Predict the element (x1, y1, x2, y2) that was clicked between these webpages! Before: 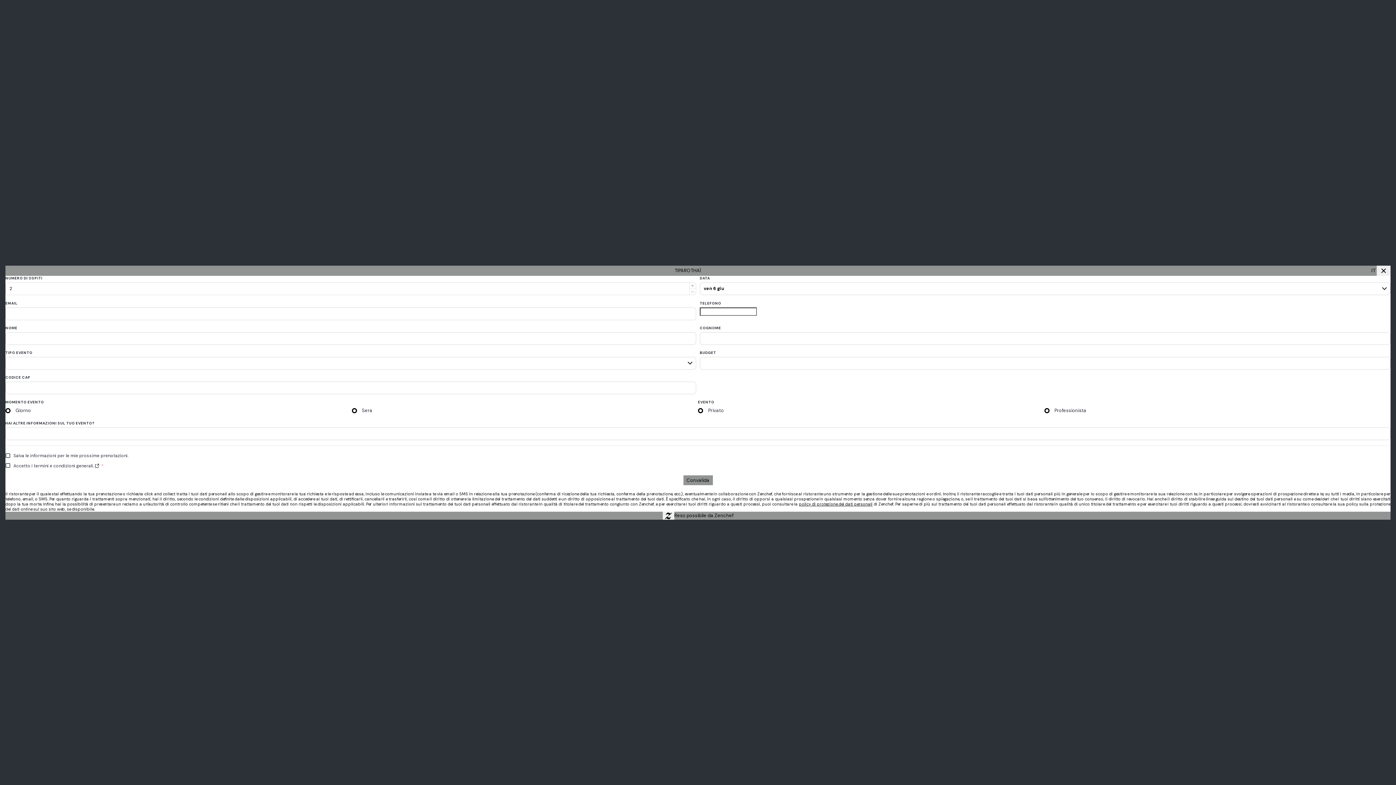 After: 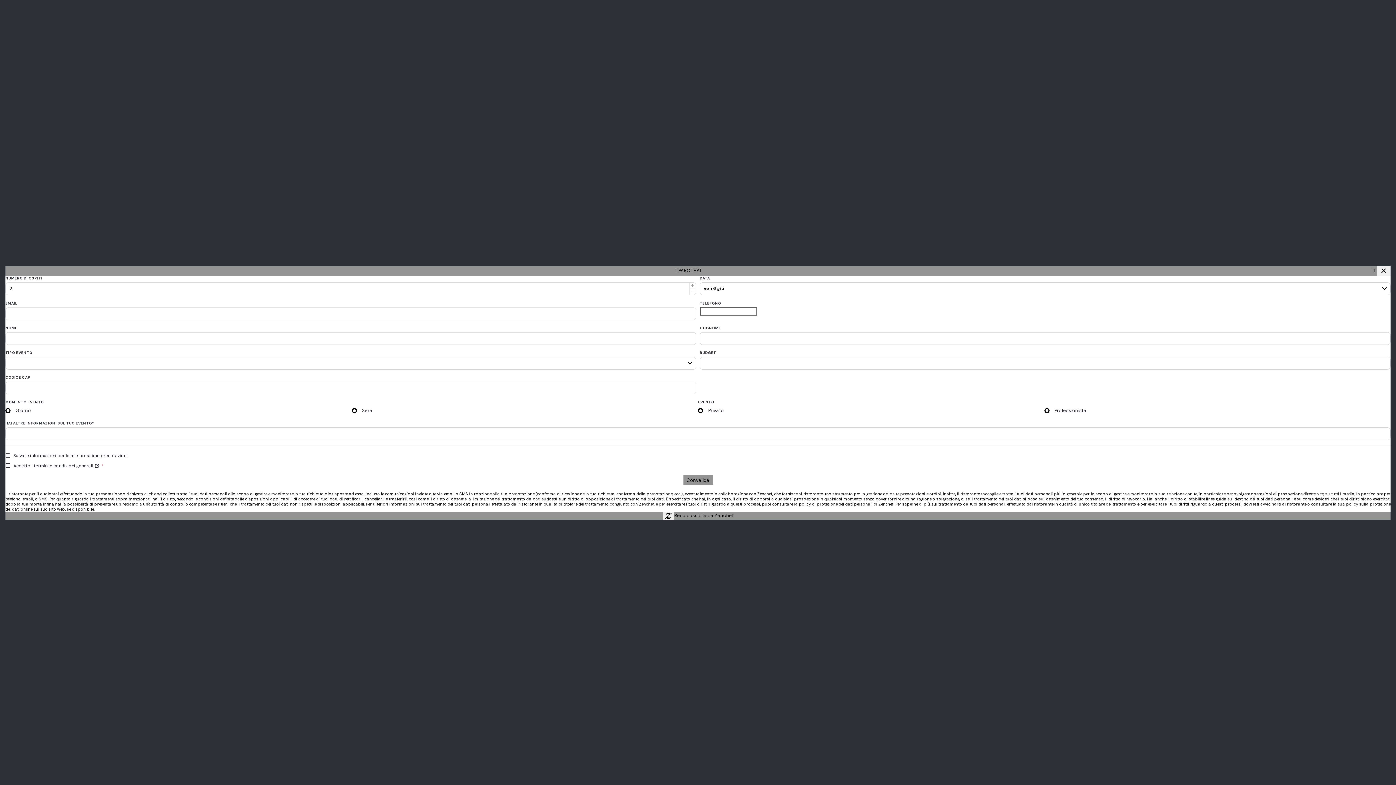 Action: label:   bbox: (93, 463, 99, 469)